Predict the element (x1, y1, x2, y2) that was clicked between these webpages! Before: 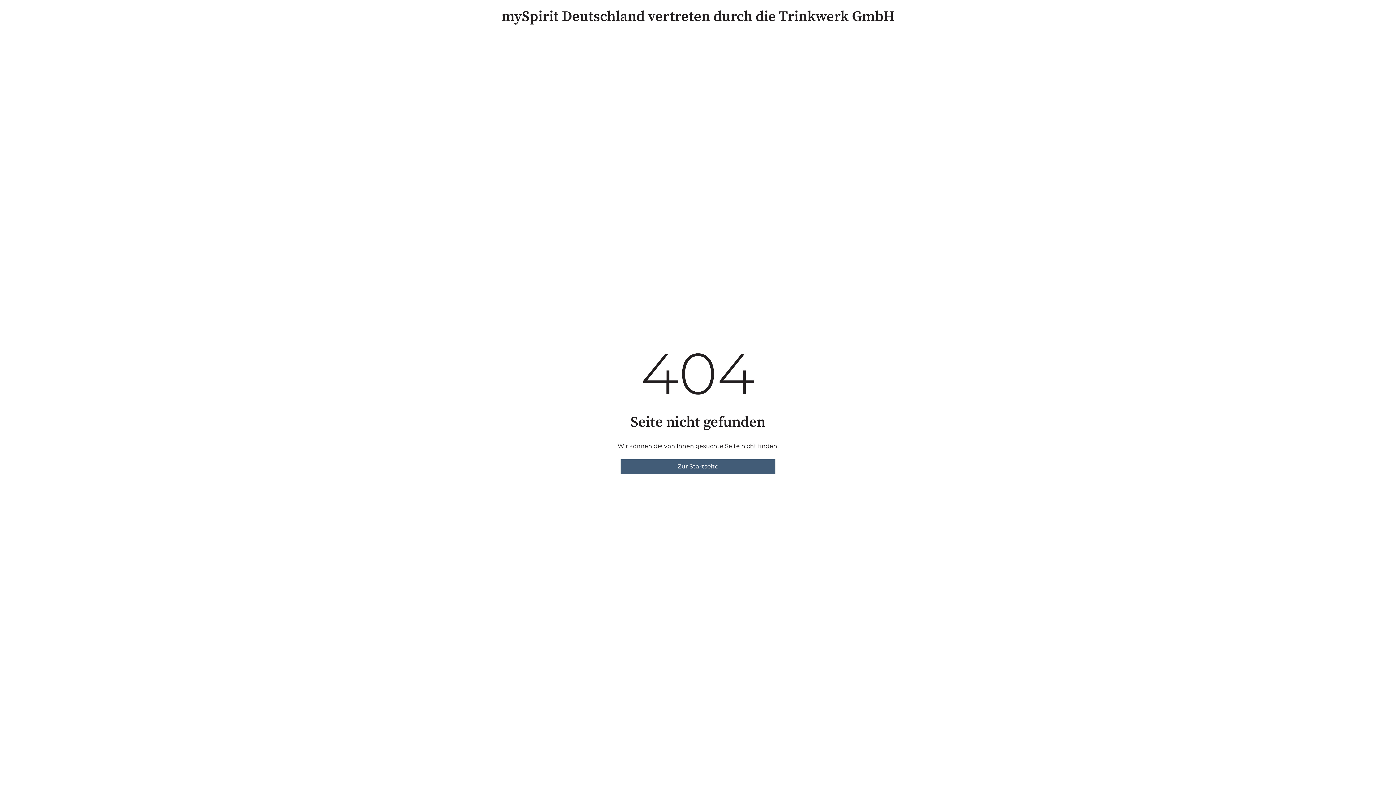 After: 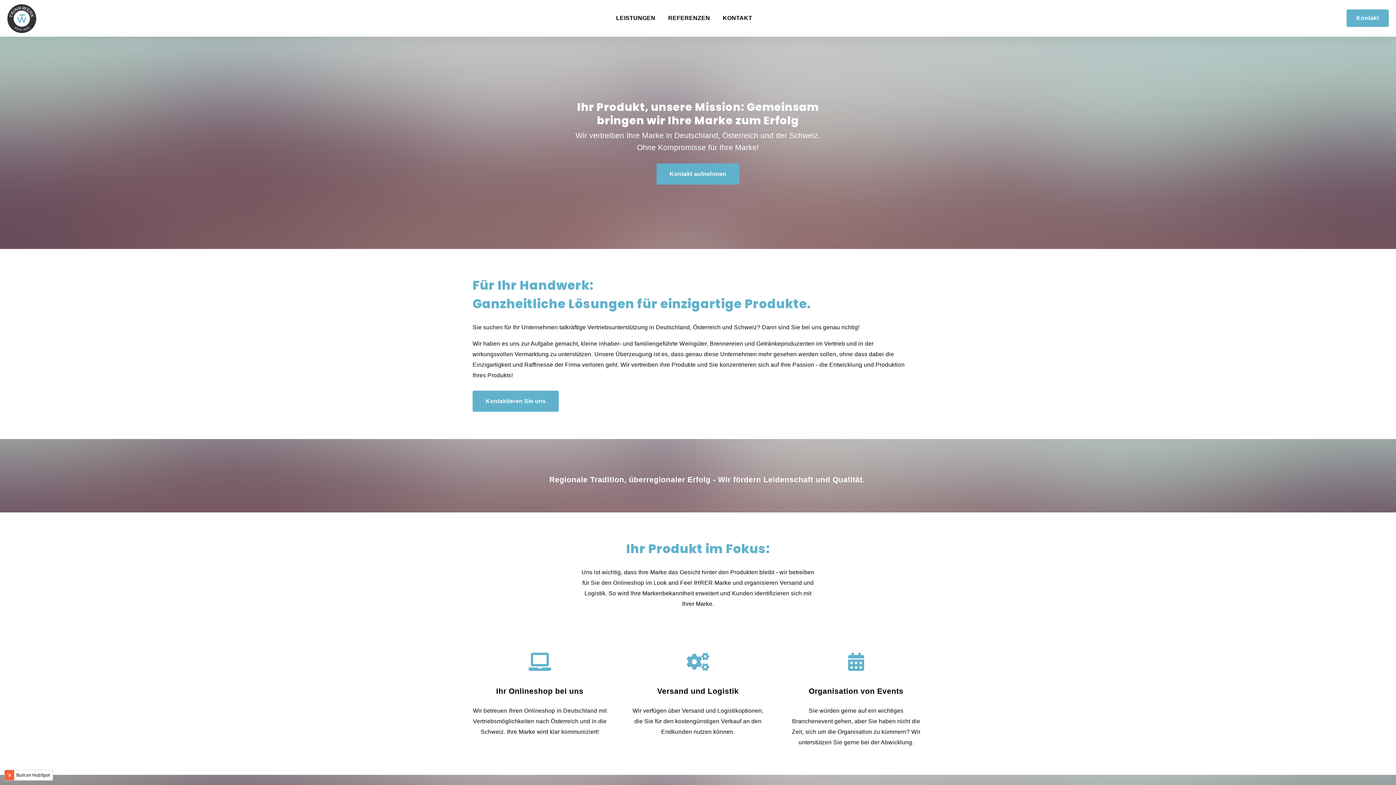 Action: bbox: (620, 459, 775, 474) label: Zur Startseite